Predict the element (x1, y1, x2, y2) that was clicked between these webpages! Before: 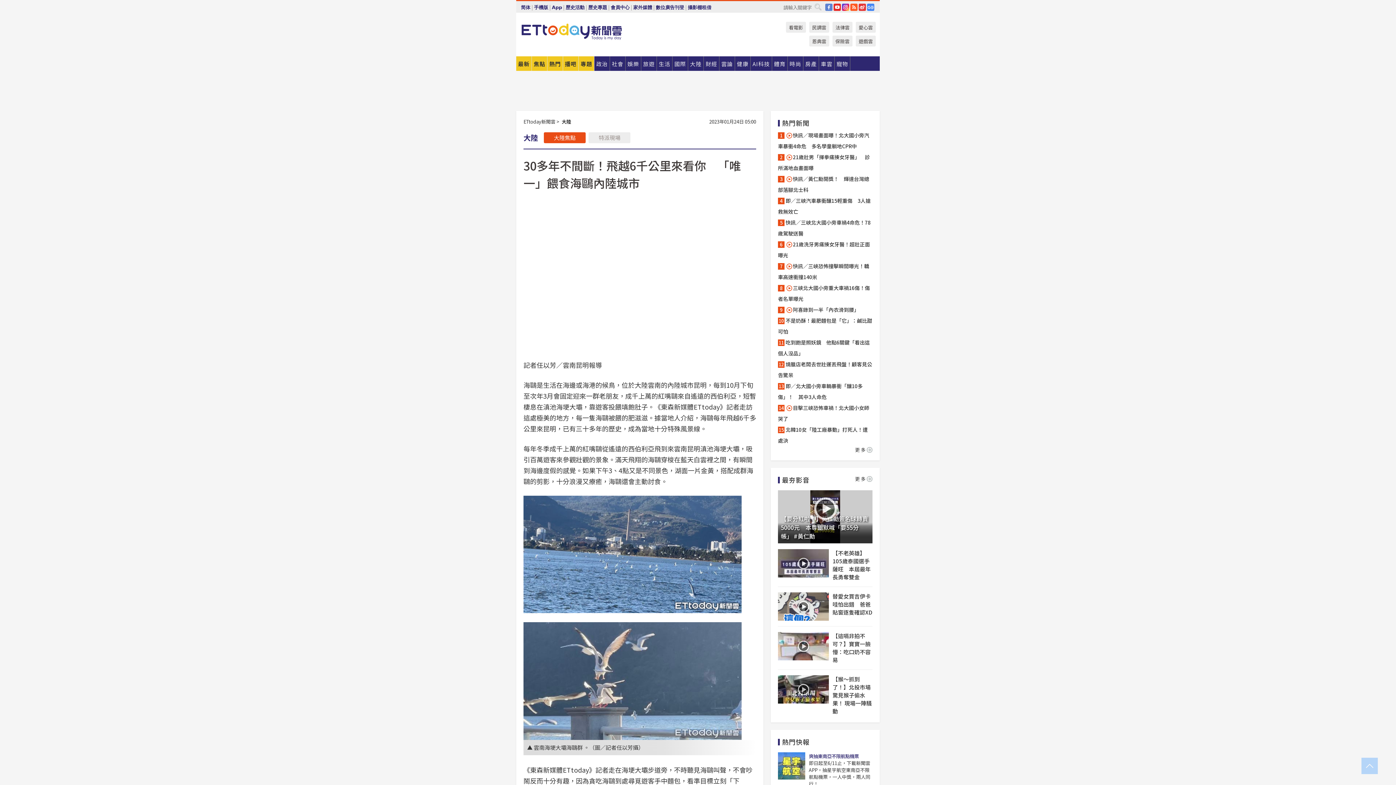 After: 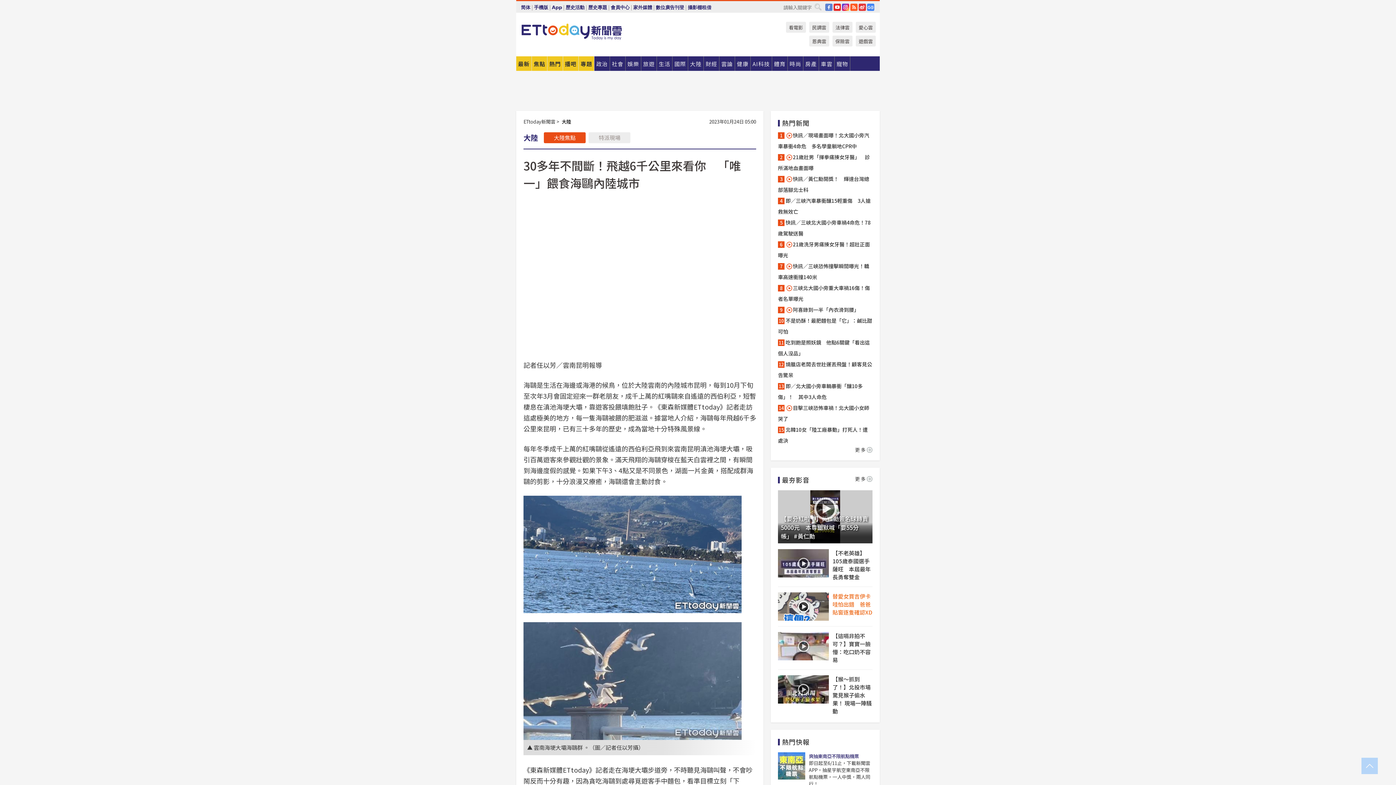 Action: bbox: (832, 592, 872, 616) label: 替愛女買吉伊卡哇怕出錯　爸爸貼窗逐隻確認XD